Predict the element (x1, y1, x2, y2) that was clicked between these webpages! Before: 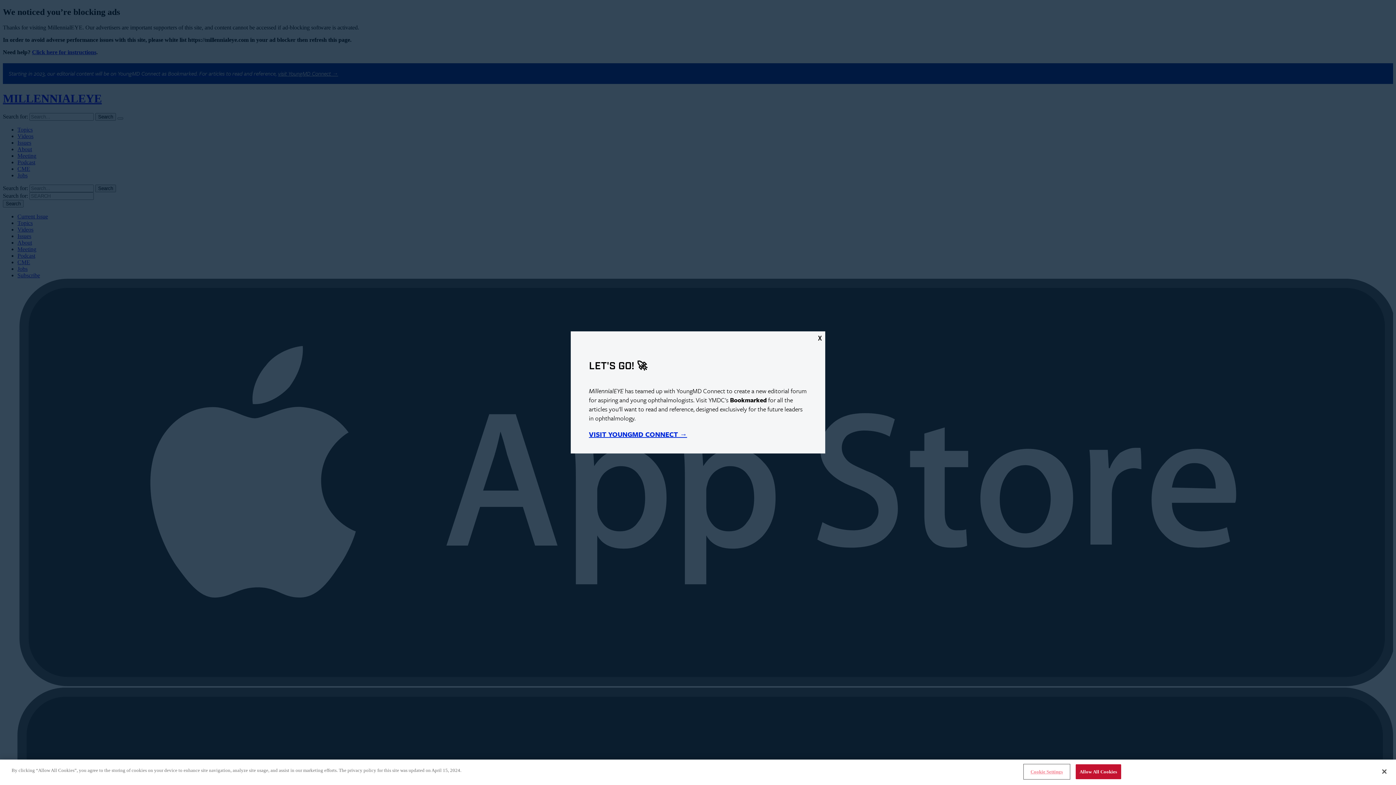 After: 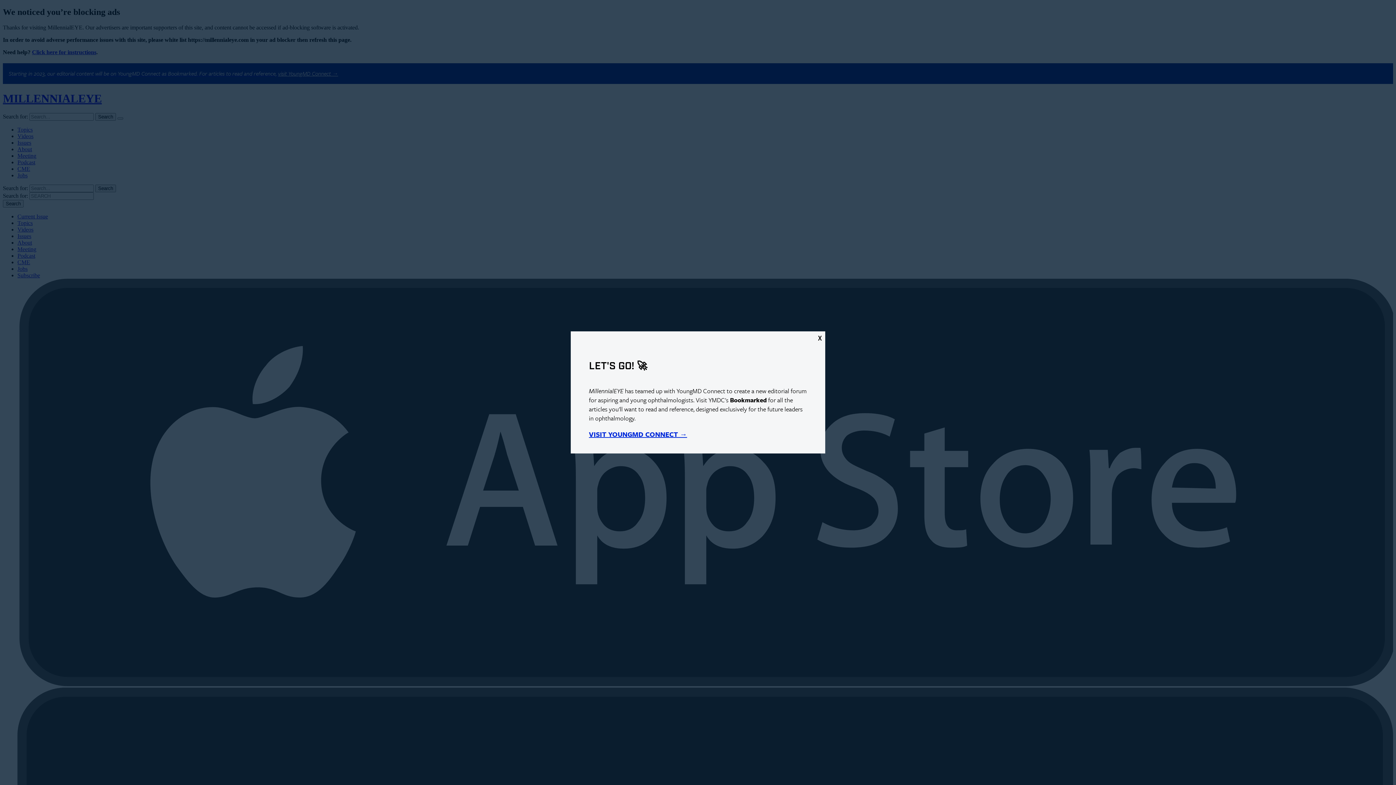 Action: bbox: (1376, 764, 1392, 780) label: Close